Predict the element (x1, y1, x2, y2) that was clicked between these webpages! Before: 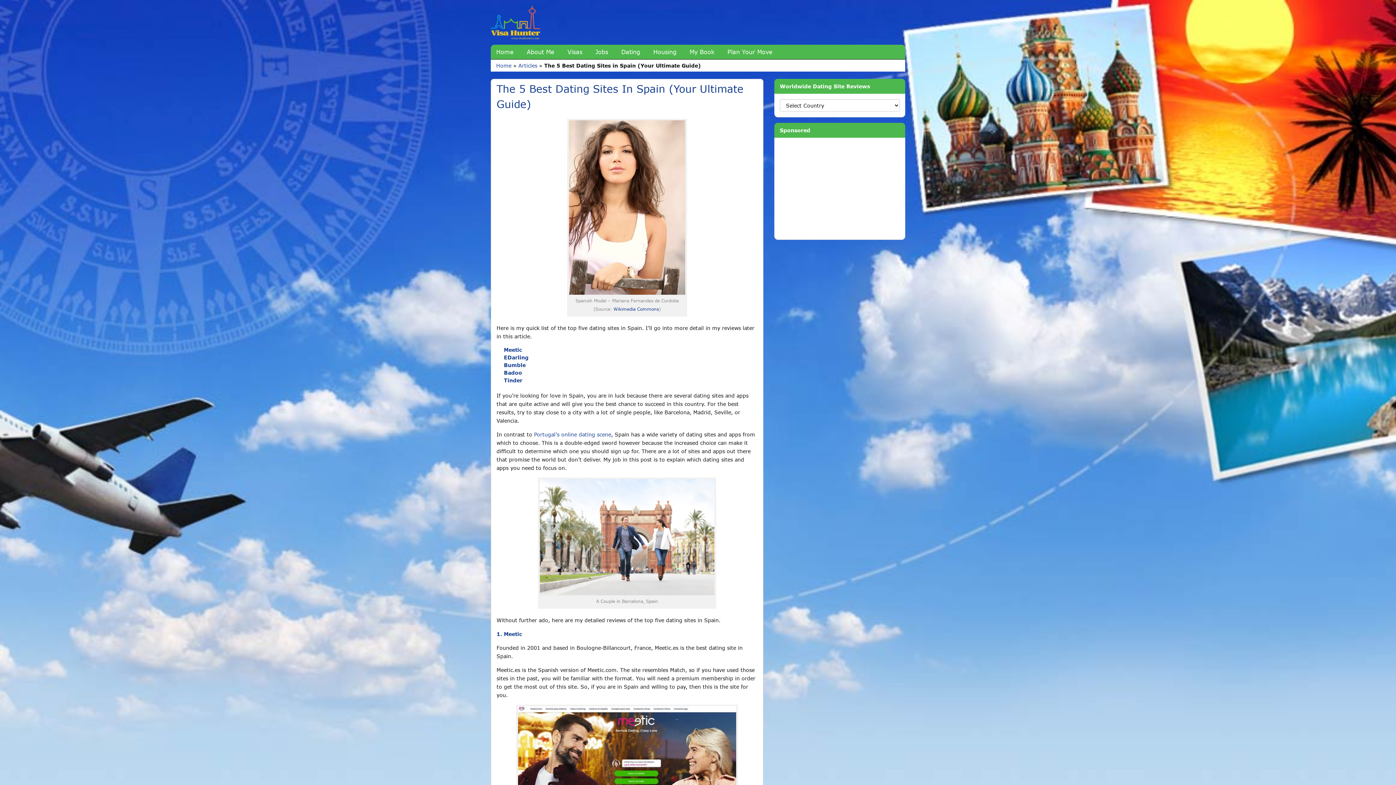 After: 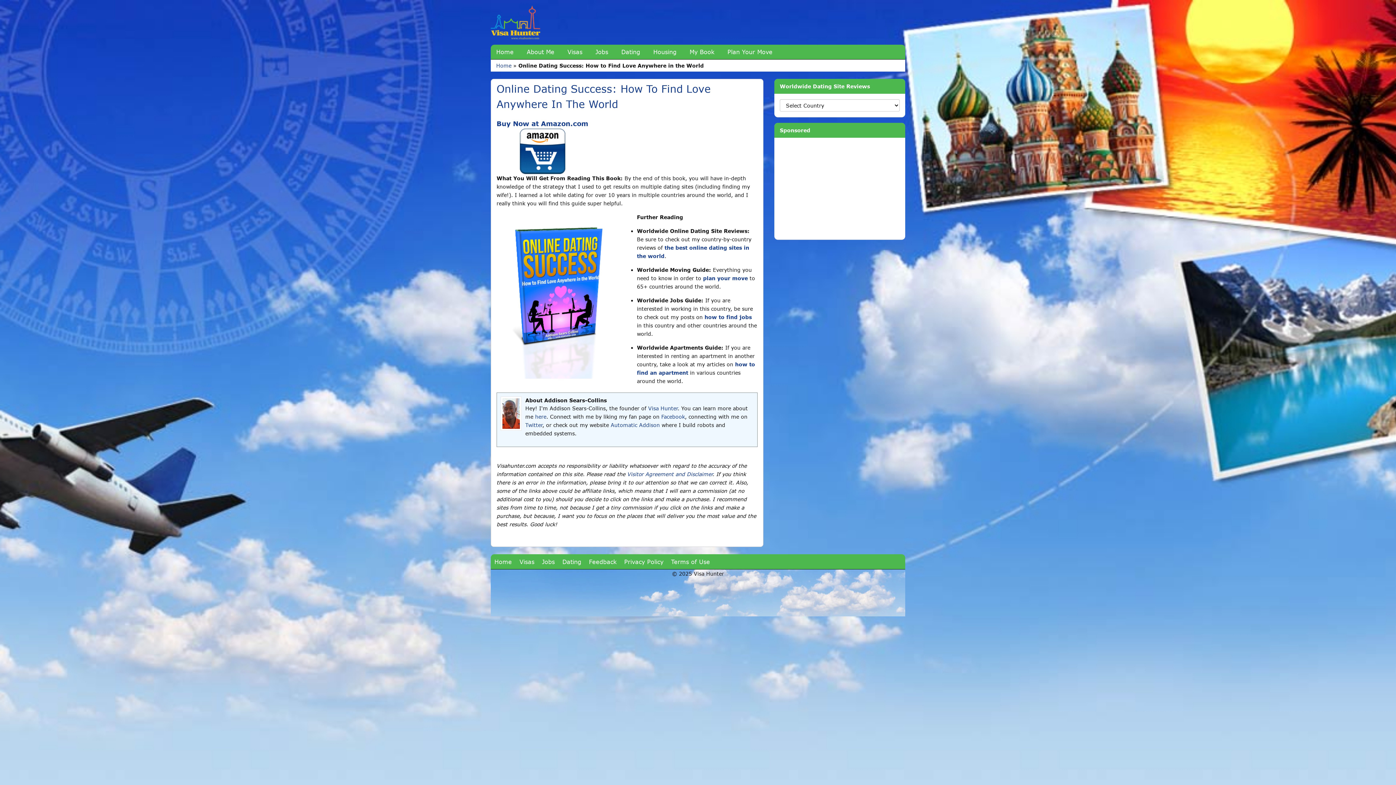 Action: bbox: (684, 44, 720, 59) label: My Book